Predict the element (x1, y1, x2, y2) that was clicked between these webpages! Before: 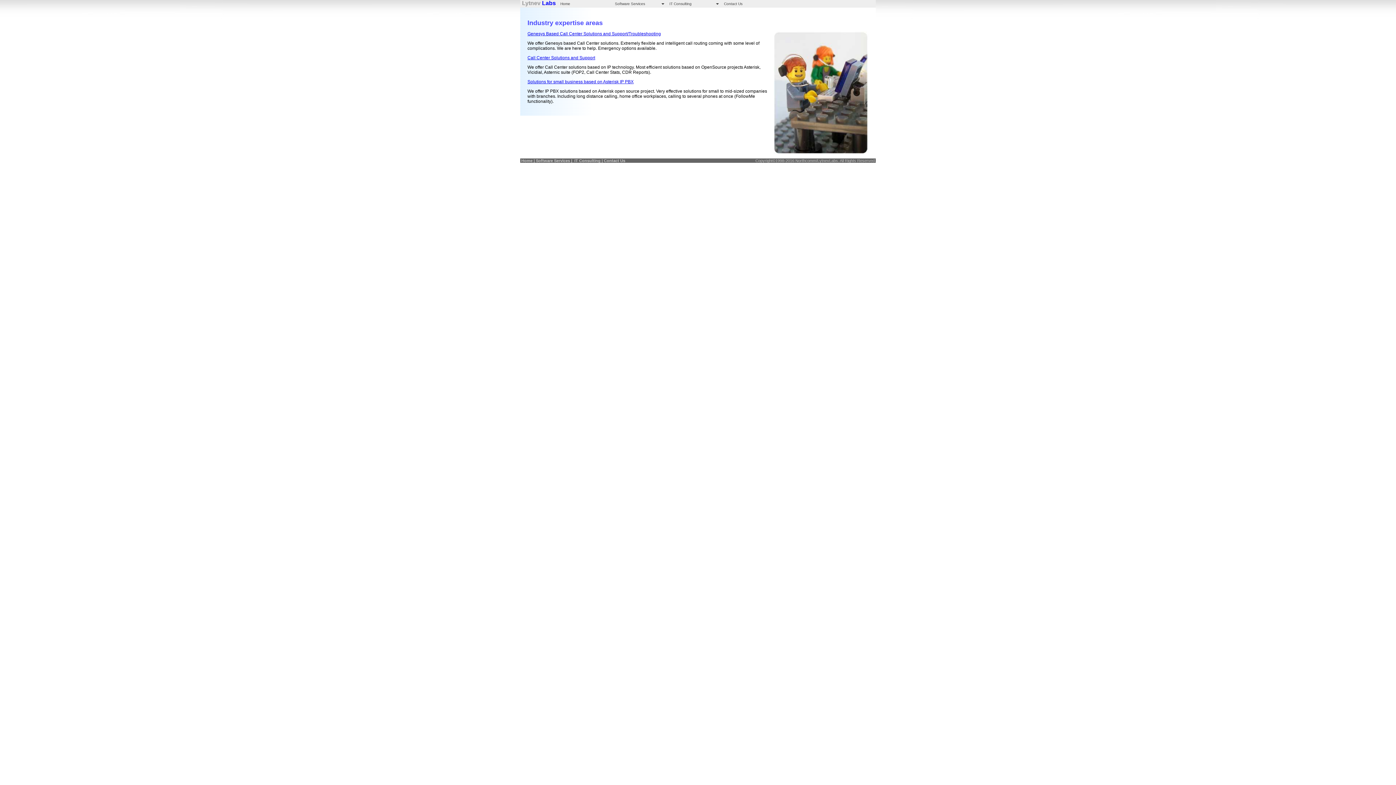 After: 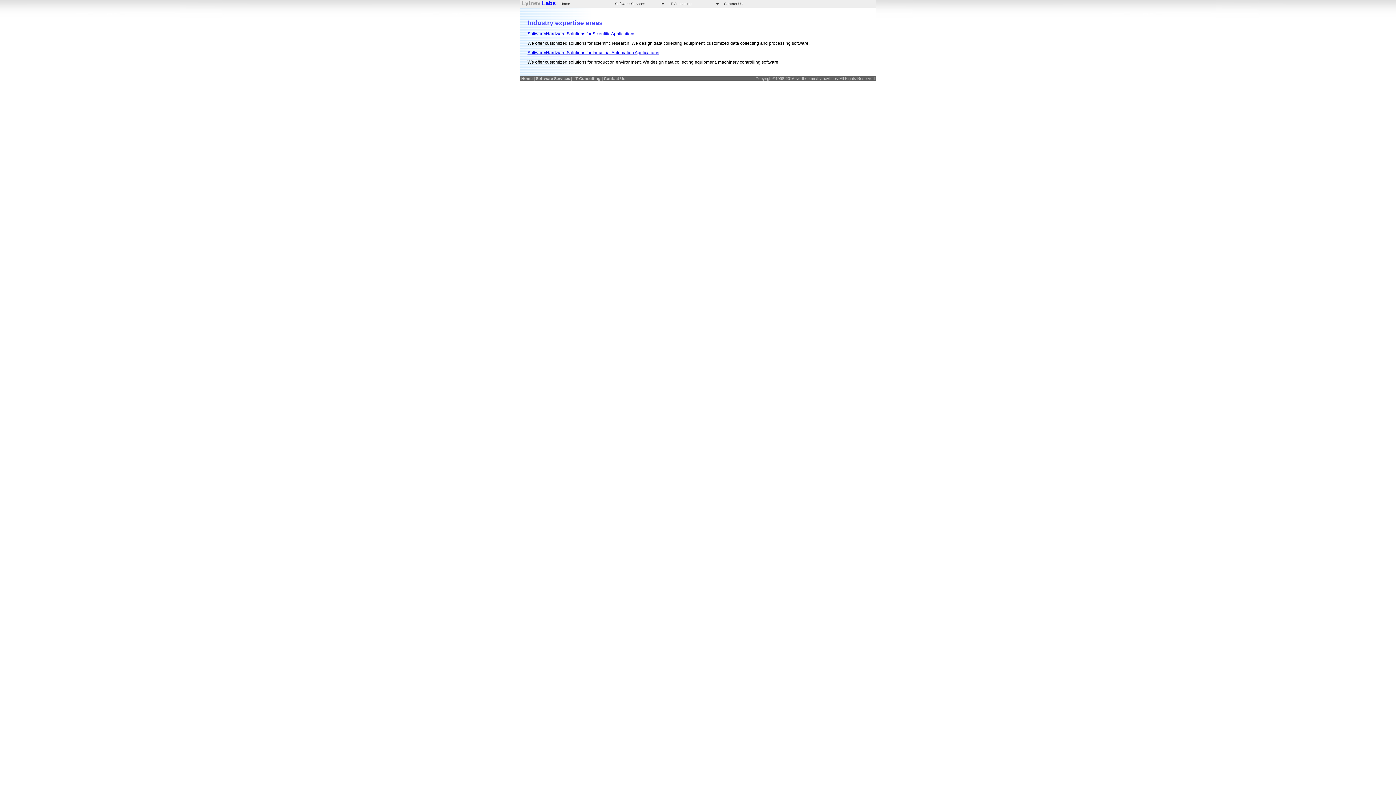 Action: label: Software Services bbox: (536, 158, 570, 162)